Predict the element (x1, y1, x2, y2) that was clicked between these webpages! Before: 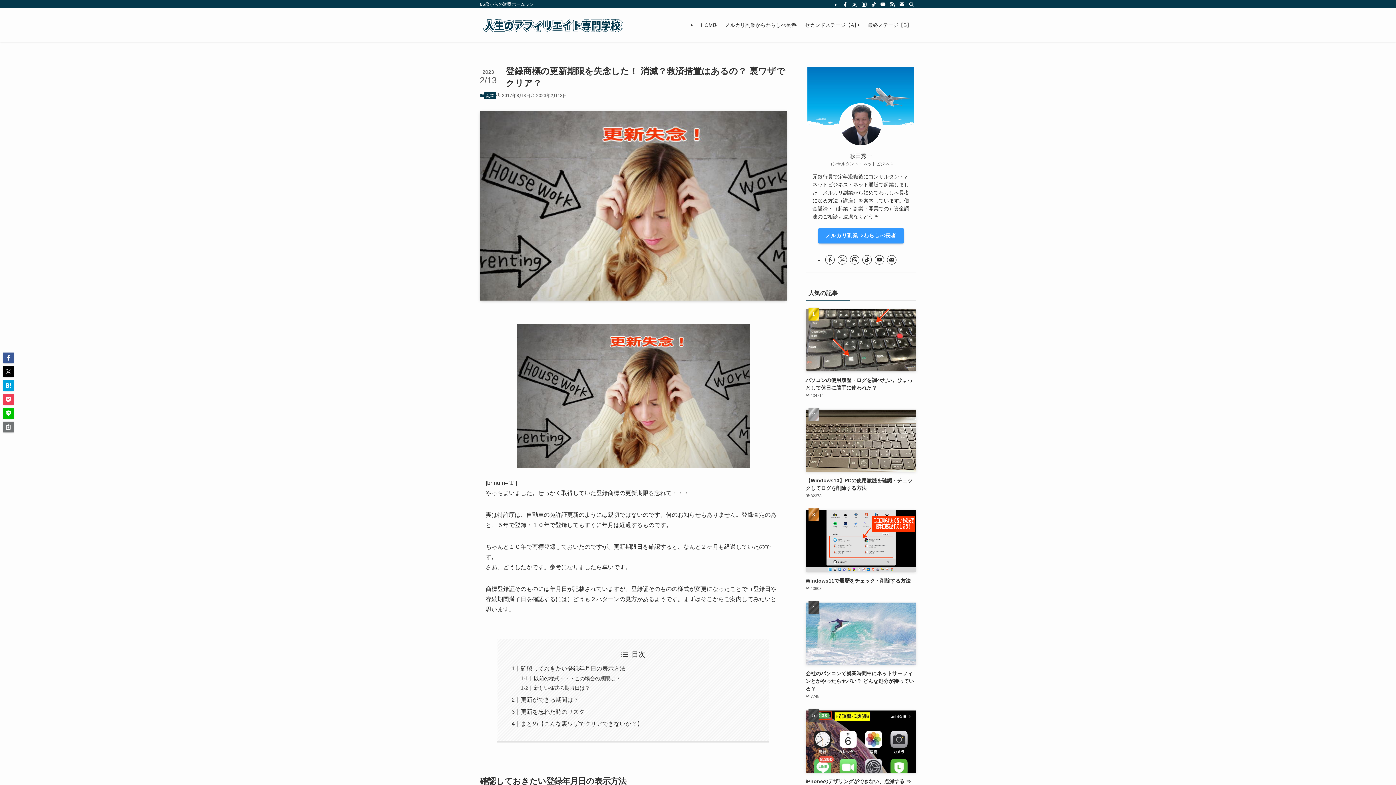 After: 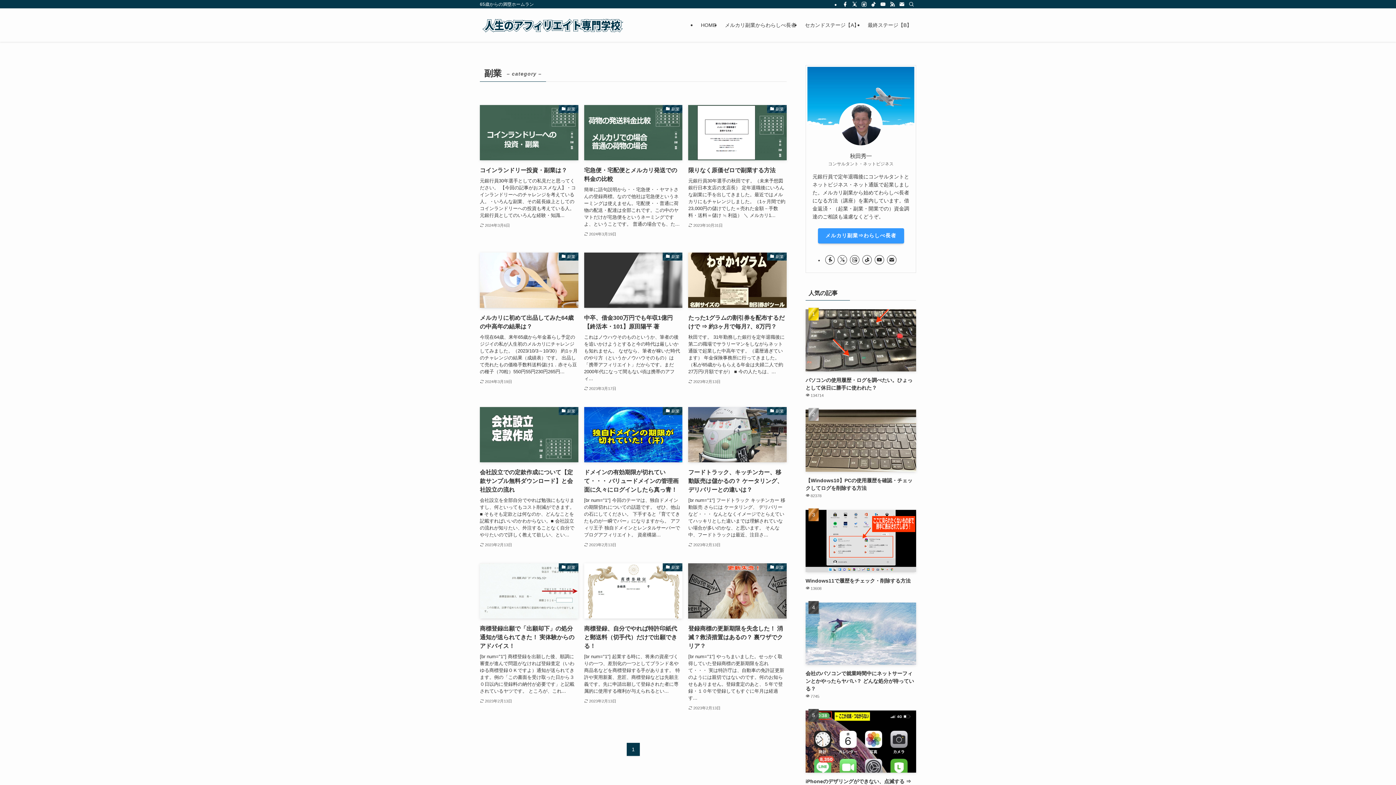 Action: bbox: (484, 92, 496, 99) label: 副業